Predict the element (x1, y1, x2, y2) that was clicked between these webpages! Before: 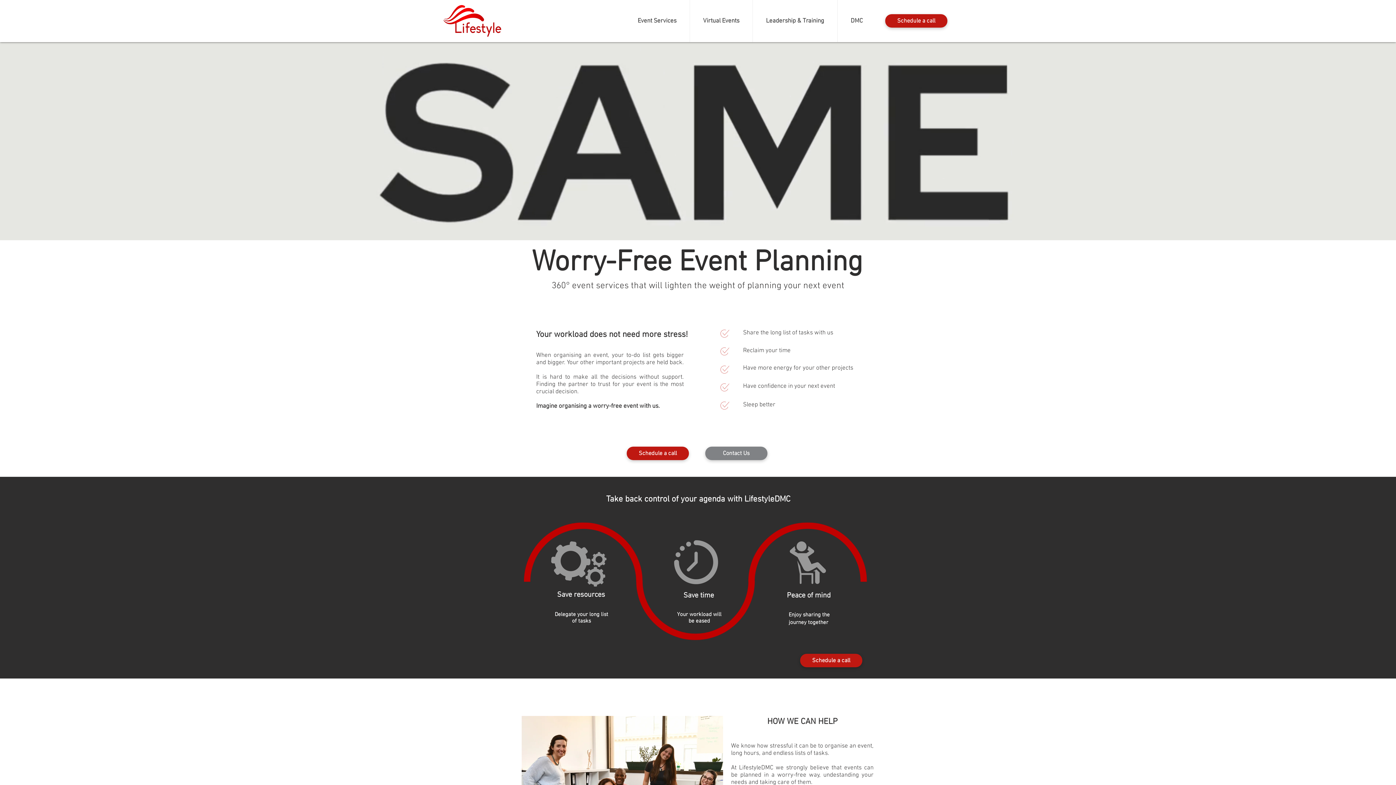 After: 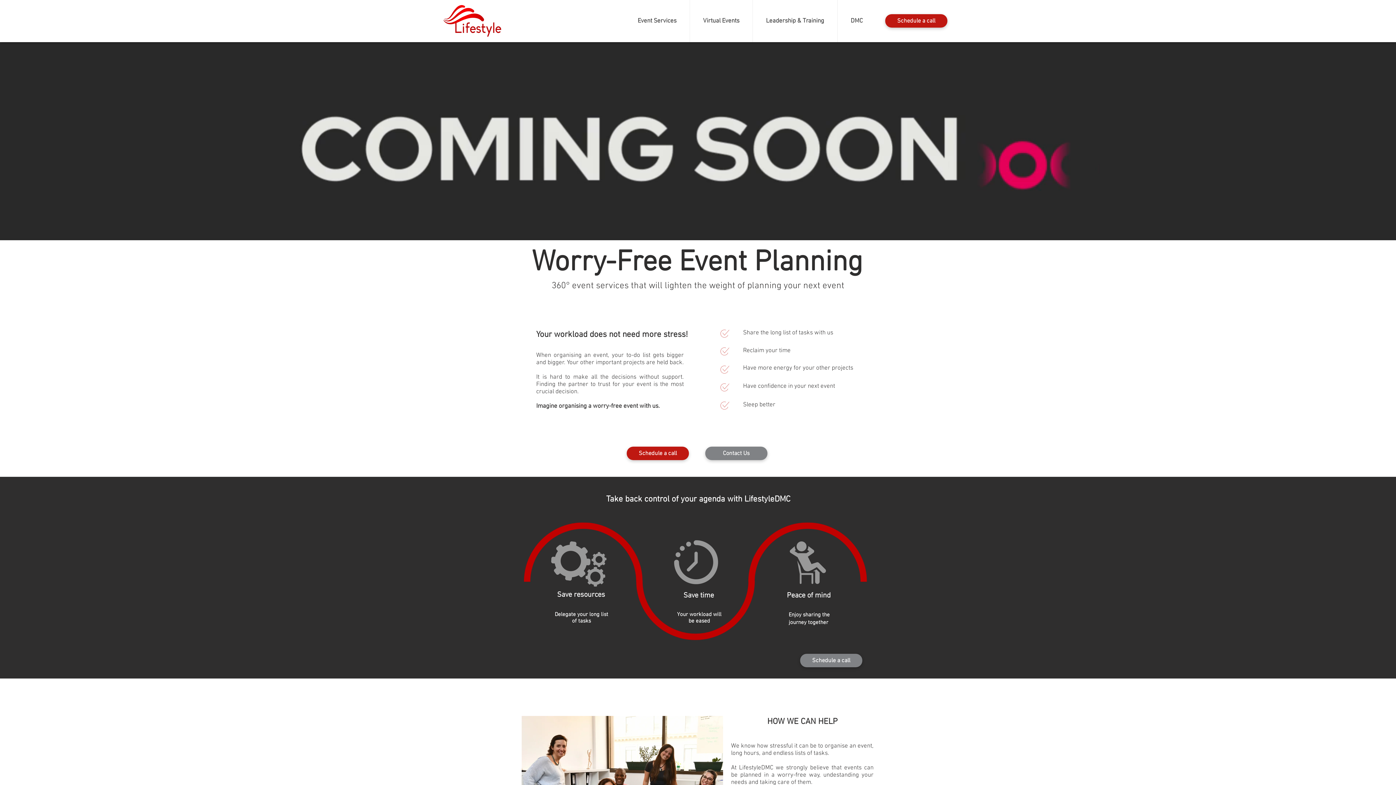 Action: label: Schedule a call bbox: (800, 678, 862, 691)